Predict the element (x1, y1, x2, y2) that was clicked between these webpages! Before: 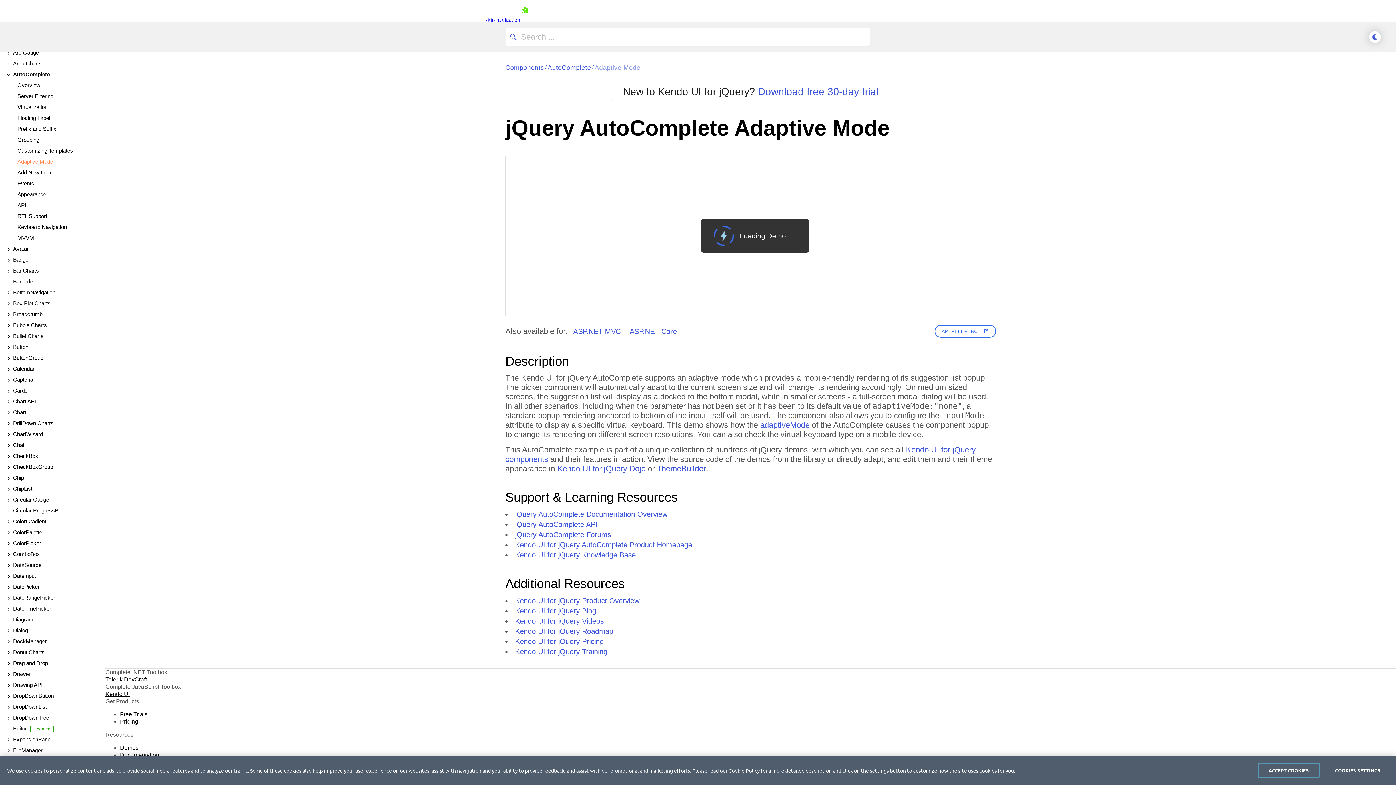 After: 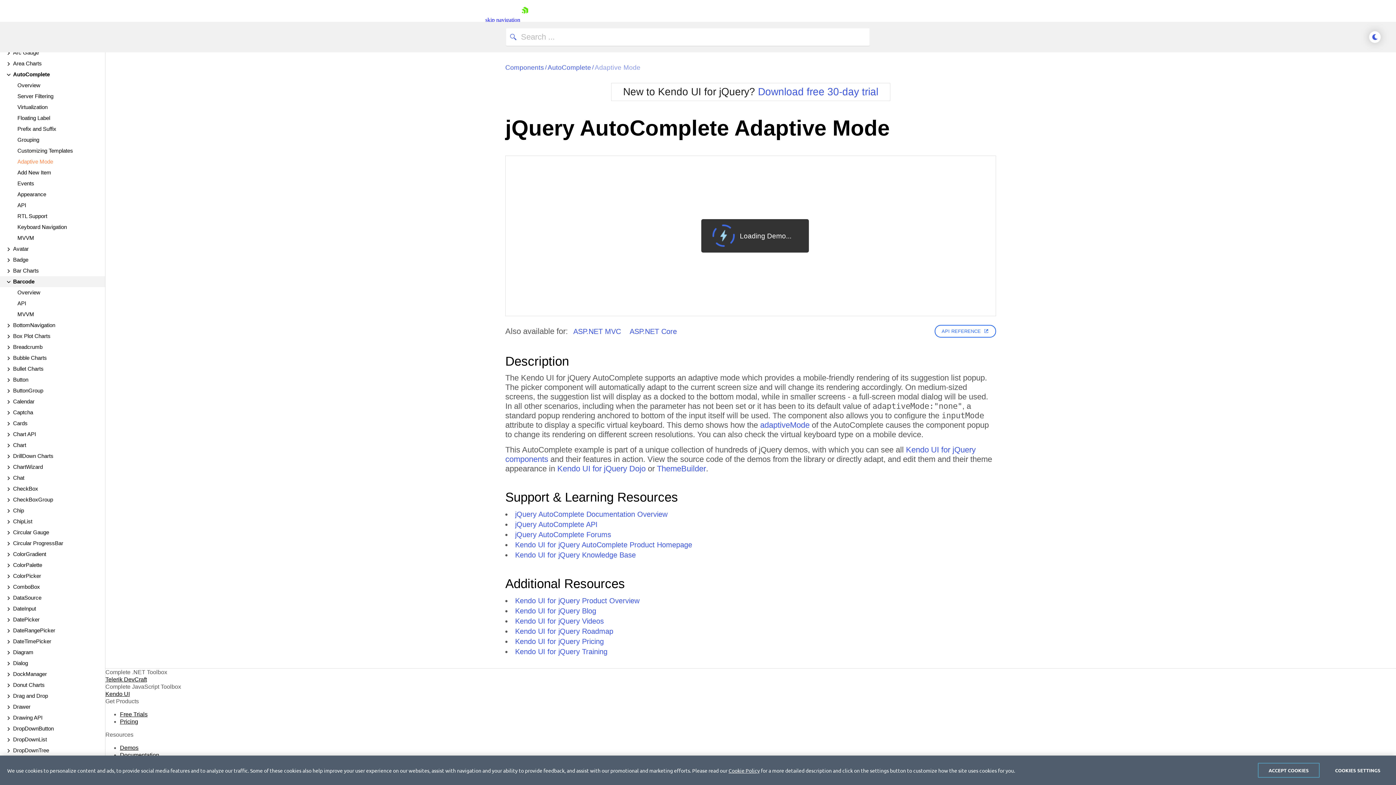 Action: bbox: (0, 276, 105, 287) label: Barcode